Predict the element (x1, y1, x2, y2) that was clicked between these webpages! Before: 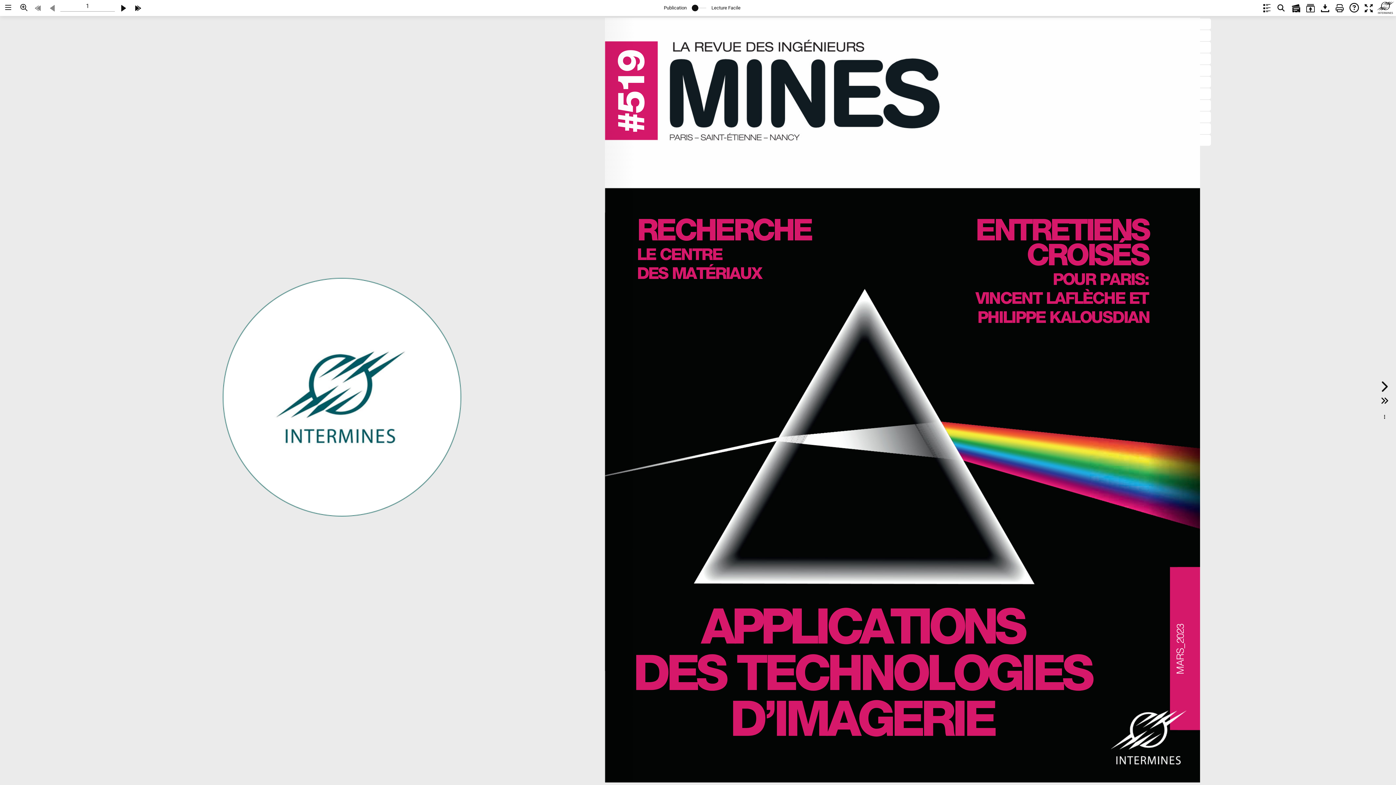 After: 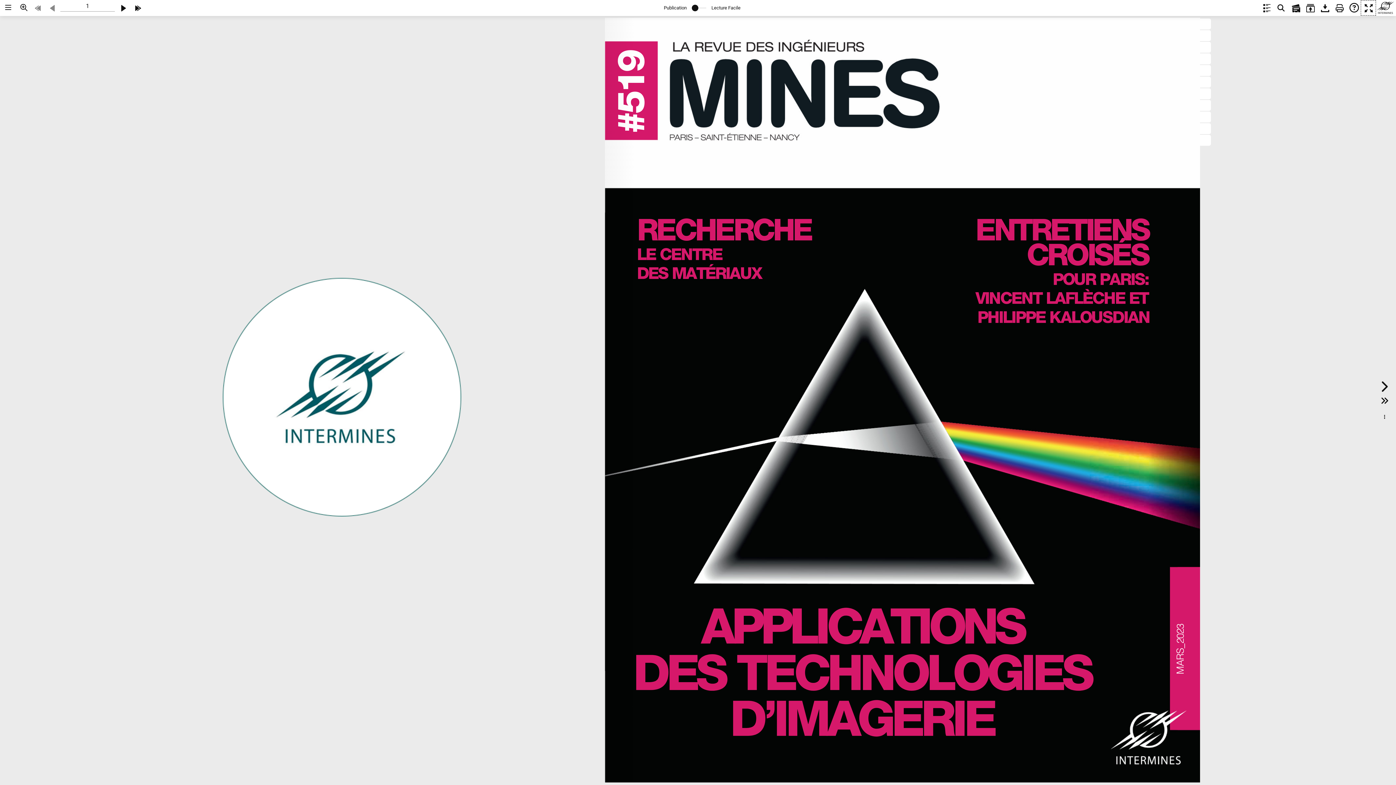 Action: label: Entrer/sortir du mode plein écran bbox: (1361, 0, 1376, 15)